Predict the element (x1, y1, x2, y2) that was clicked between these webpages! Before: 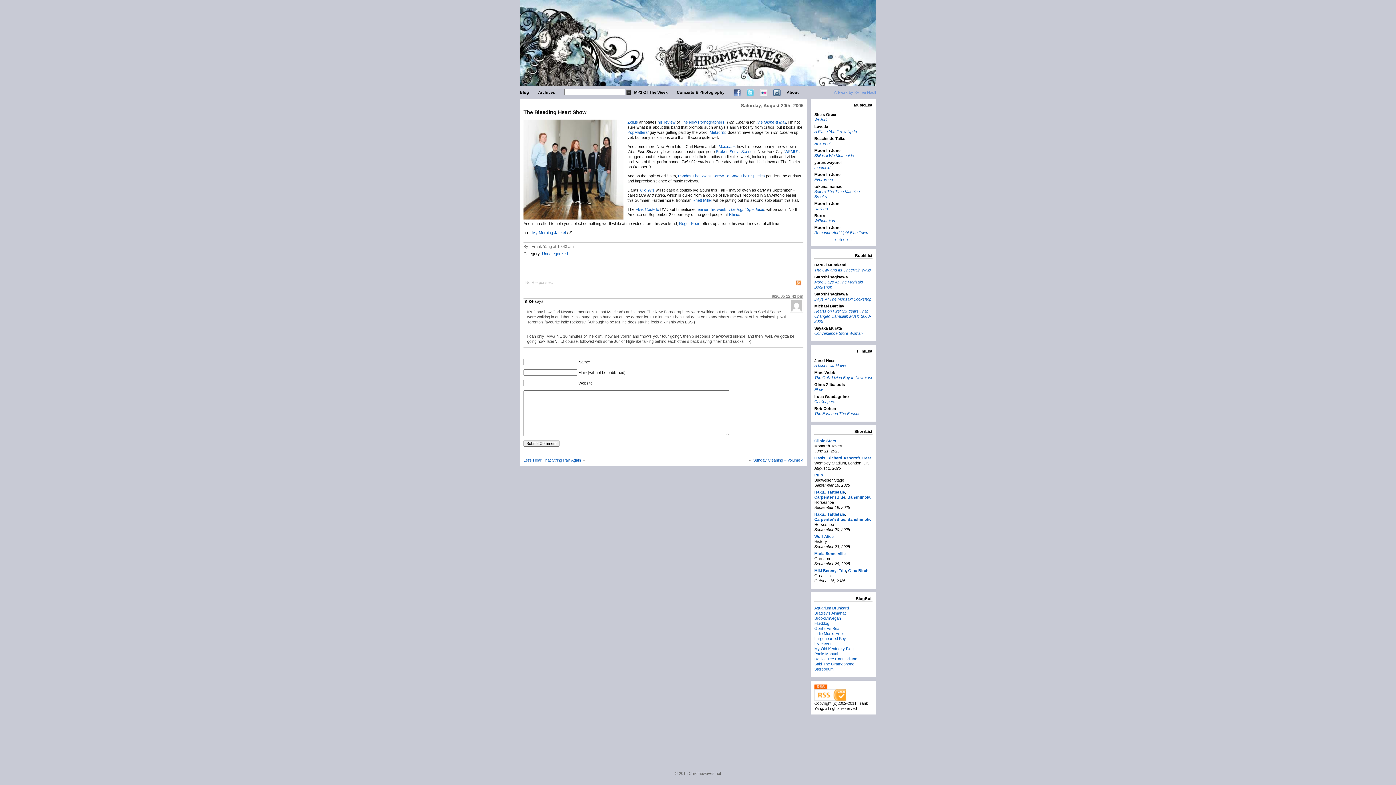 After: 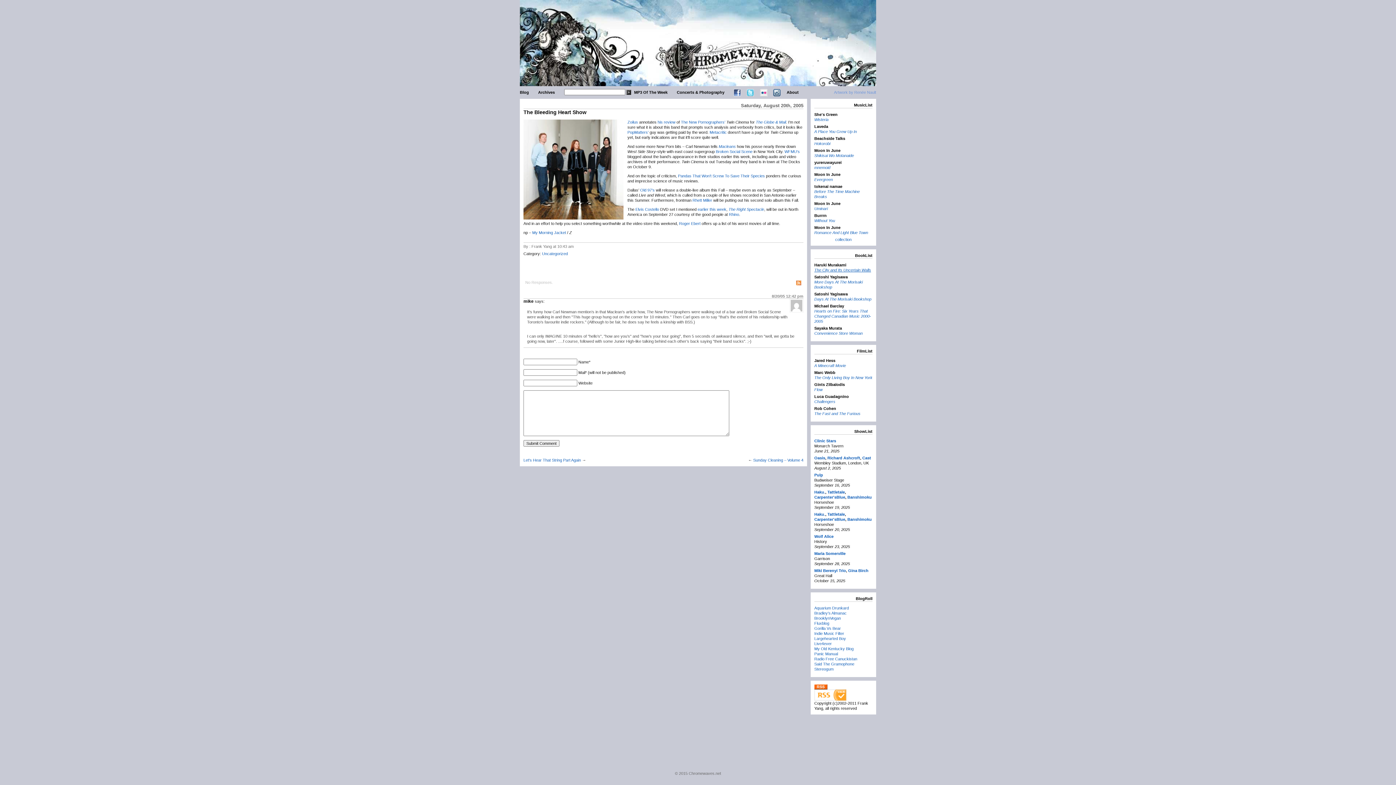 Action: label: The City and Its Uncertain Walls bbox: (814, 268, 871, 272)